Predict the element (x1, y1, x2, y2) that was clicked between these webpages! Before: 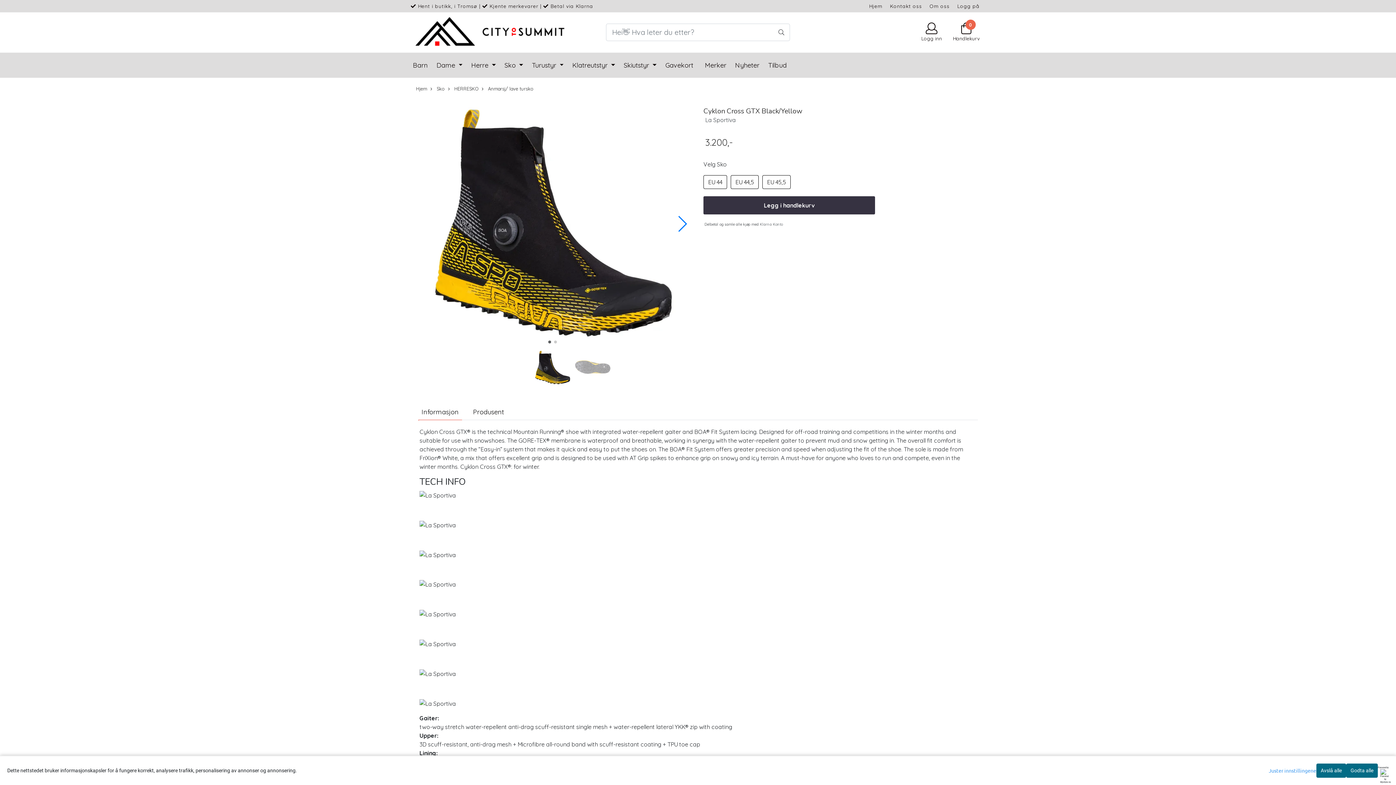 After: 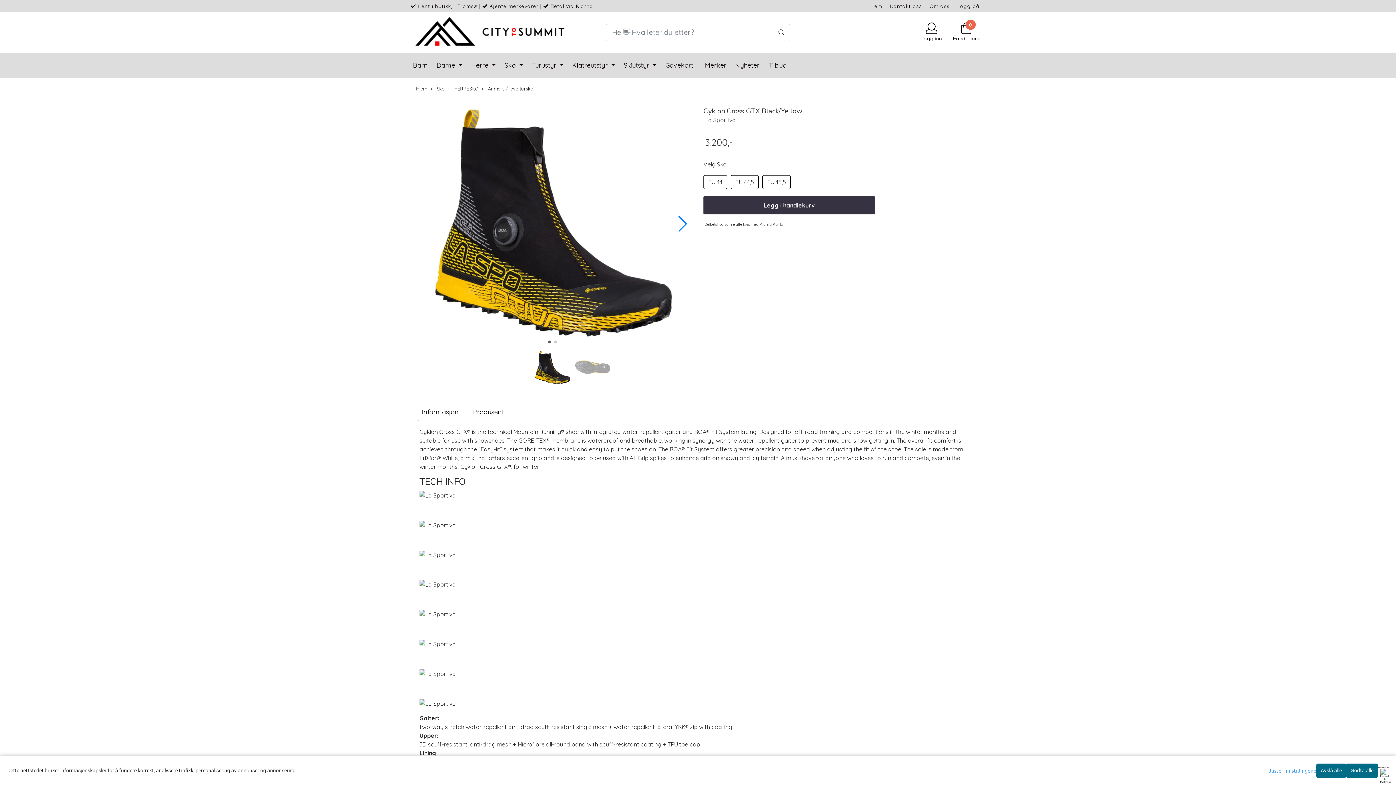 Action: bbox: (419, 491, 456, 498)